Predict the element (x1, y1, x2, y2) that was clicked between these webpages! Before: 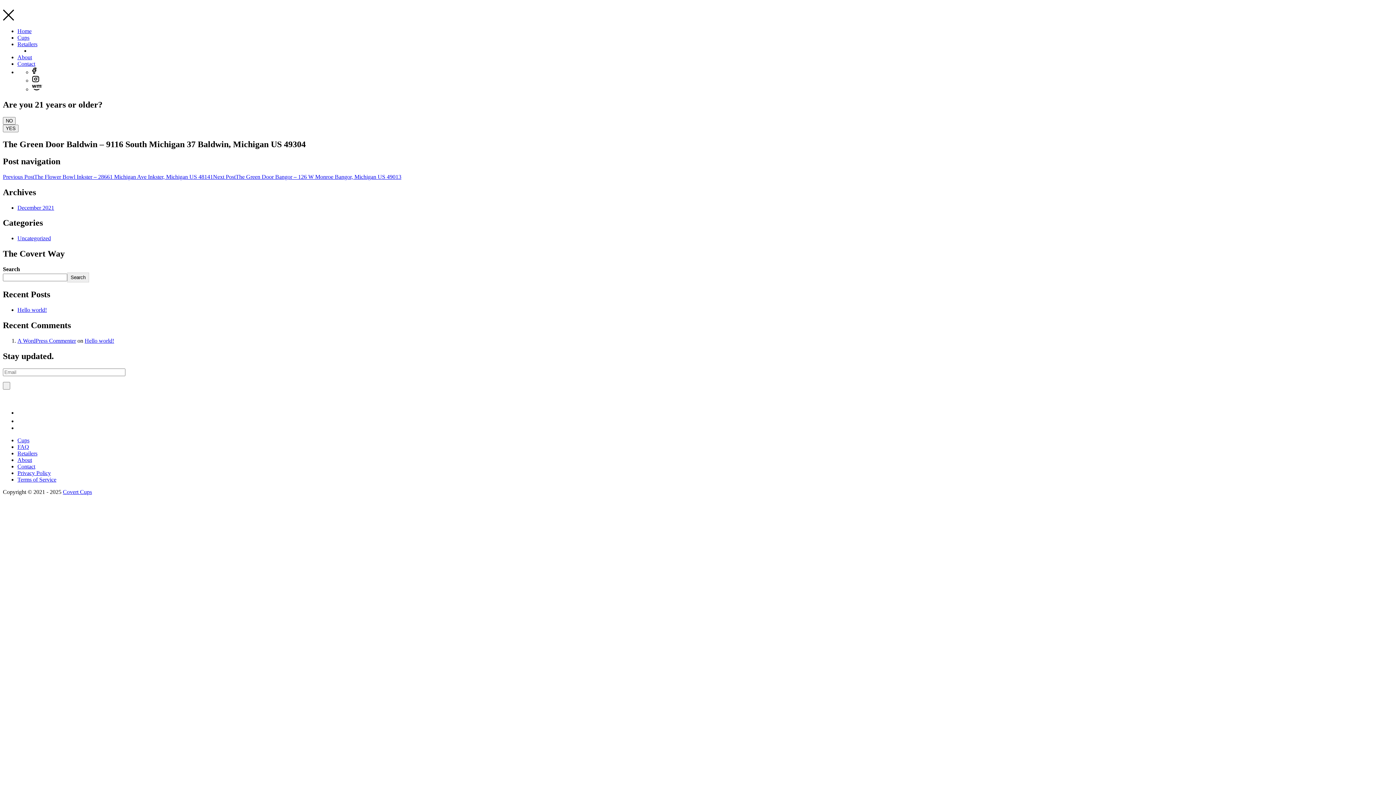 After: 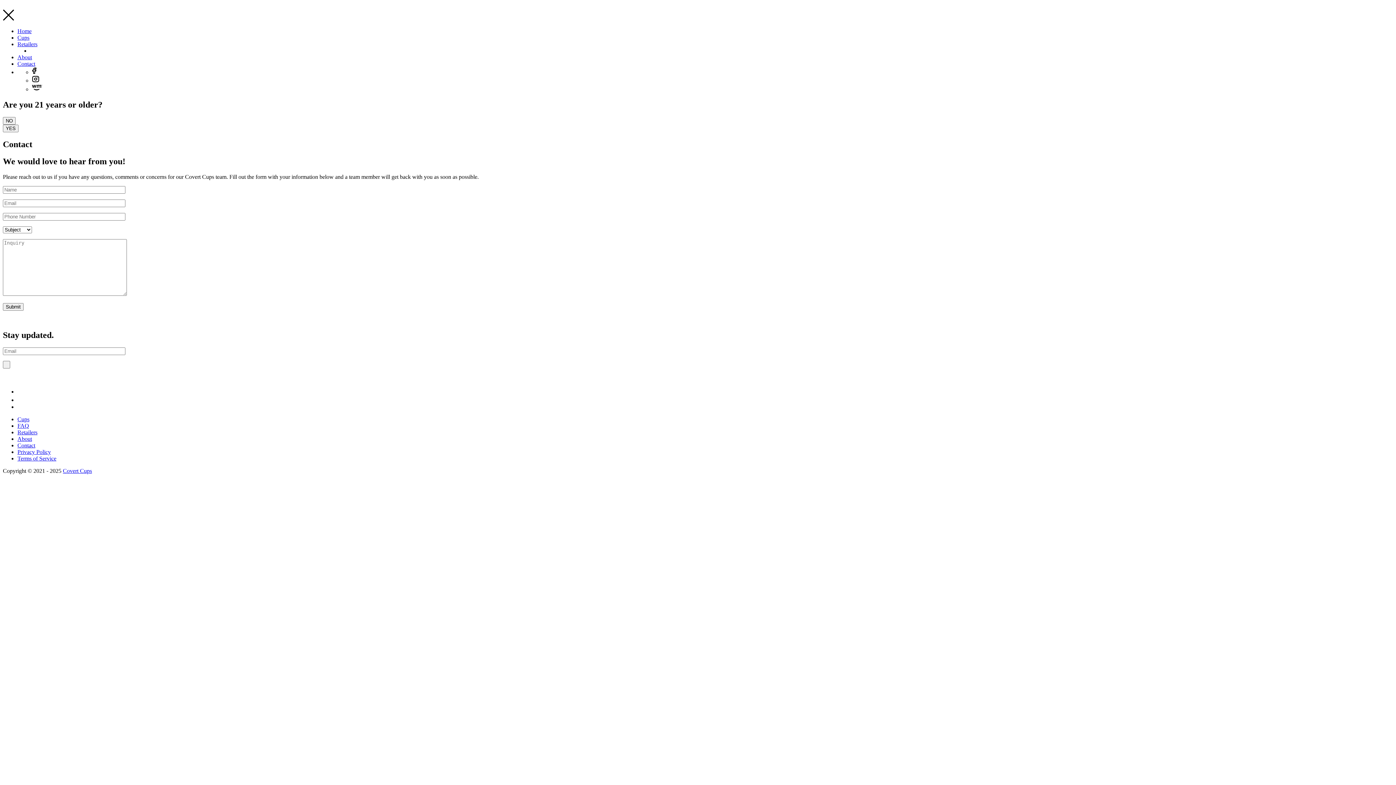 Action: label: Contact bbox: (17, 463, 35, 469)